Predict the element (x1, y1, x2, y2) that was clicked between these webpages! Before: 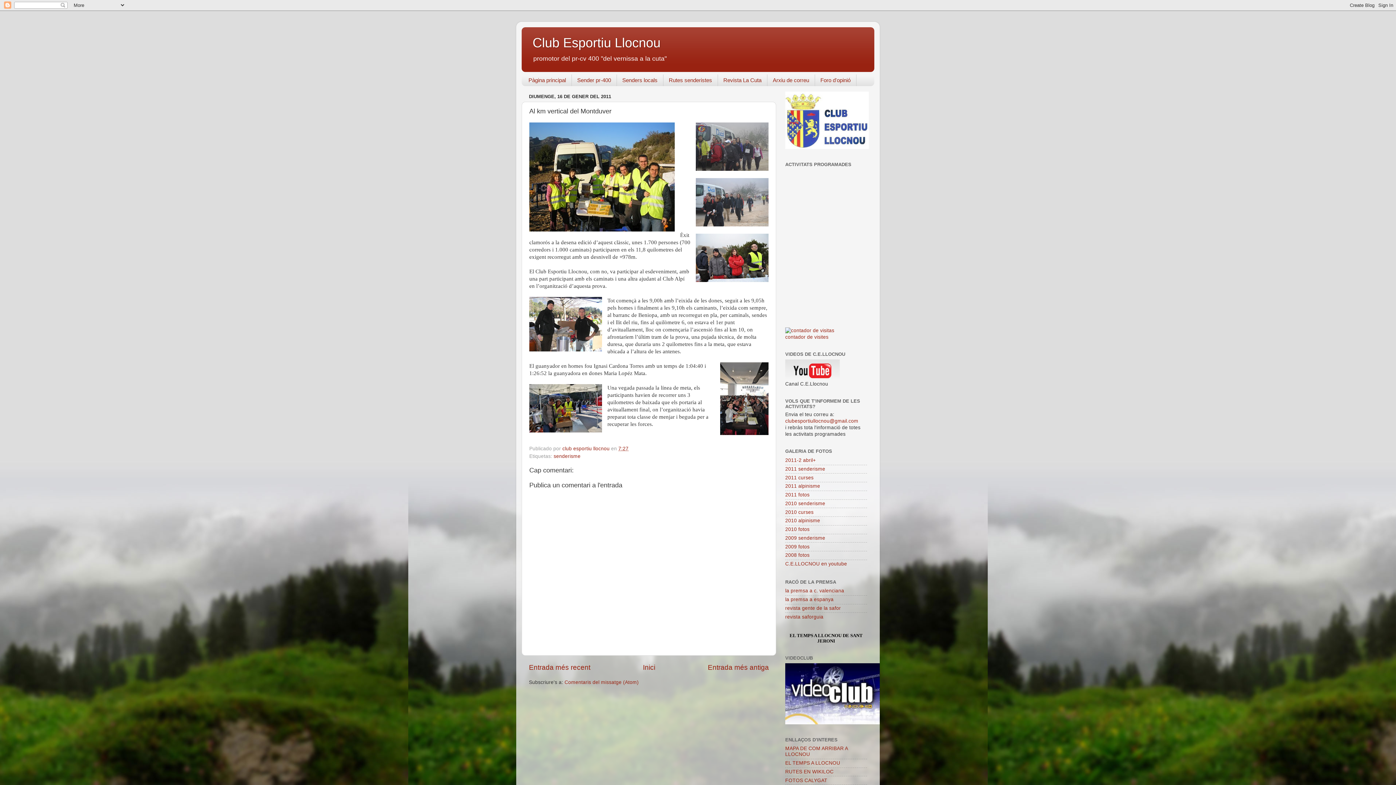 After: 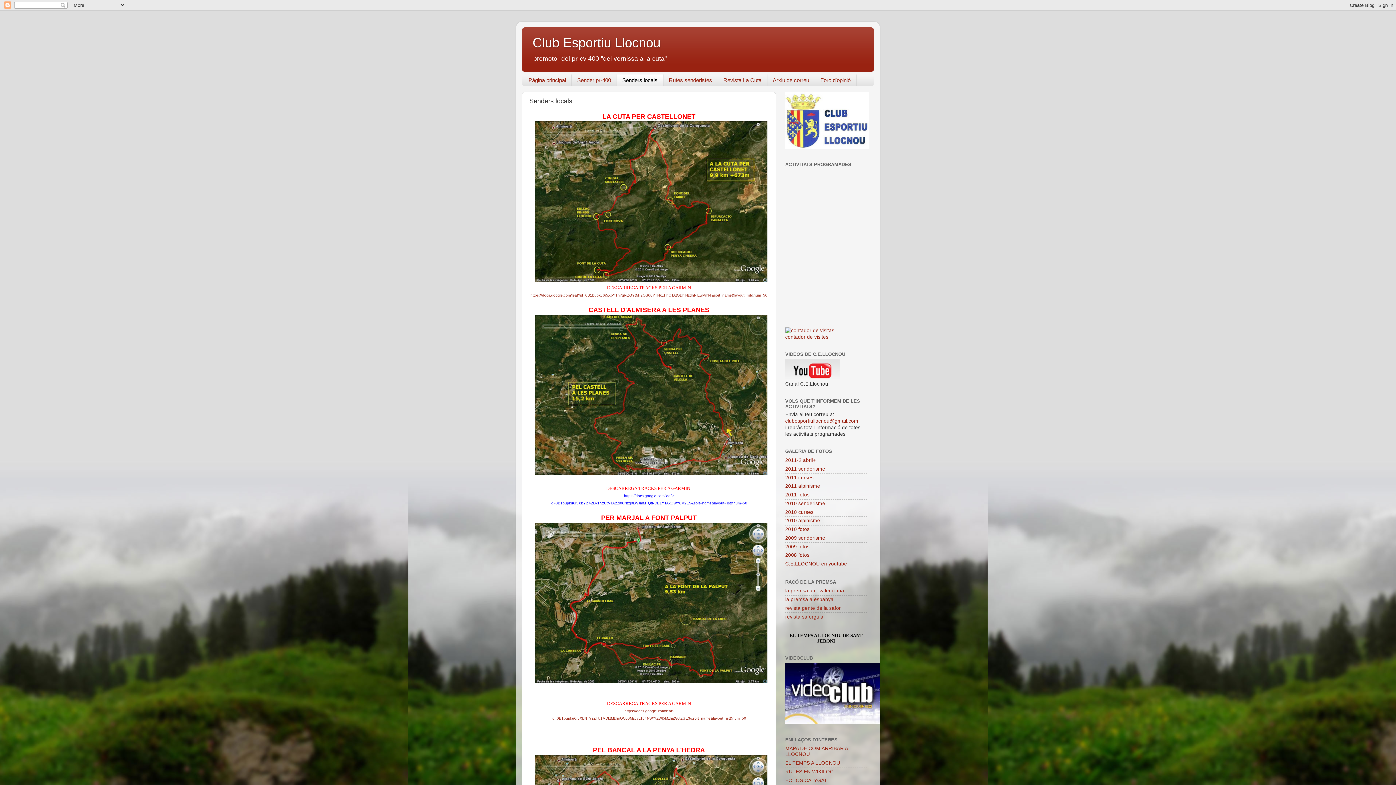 Action: label: Senders locals bbox: (617, 74, 663, 86)